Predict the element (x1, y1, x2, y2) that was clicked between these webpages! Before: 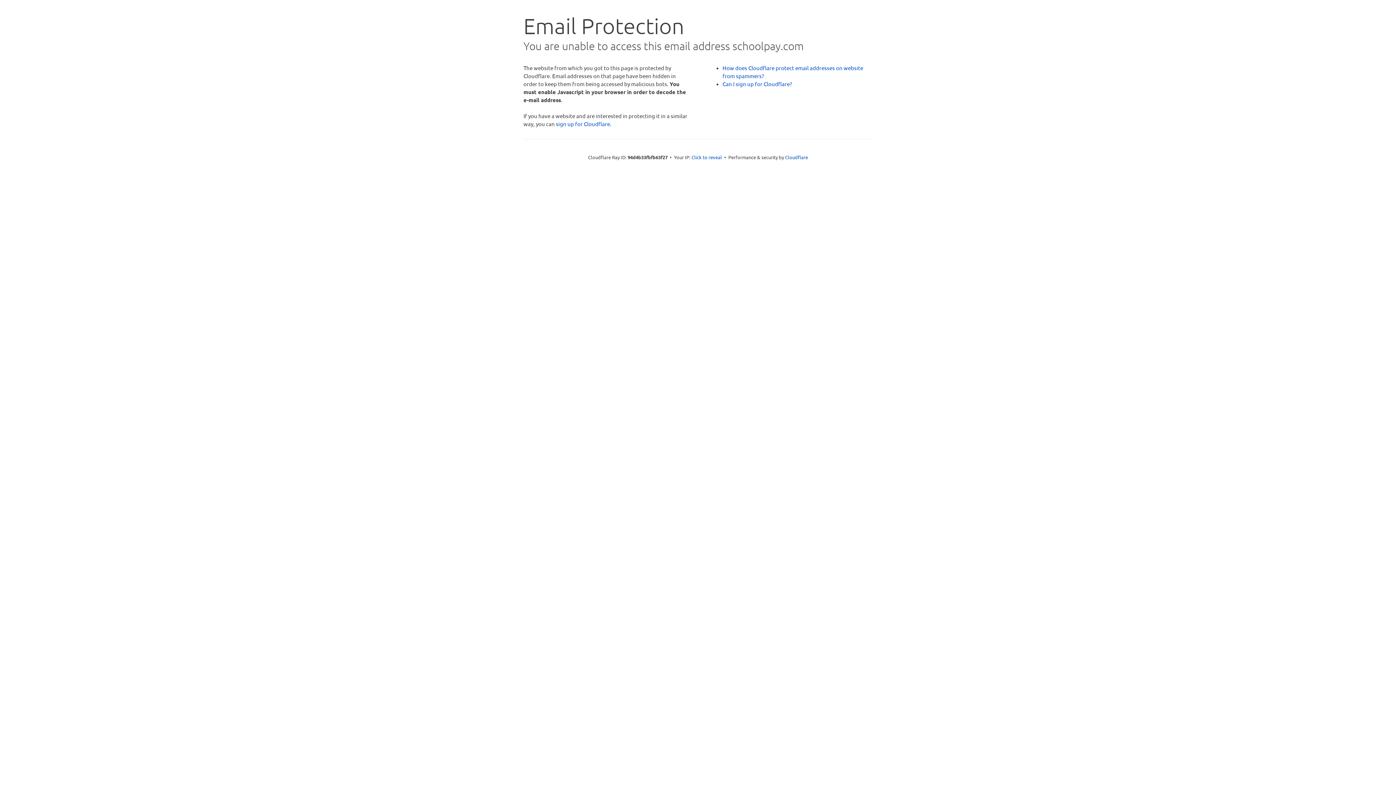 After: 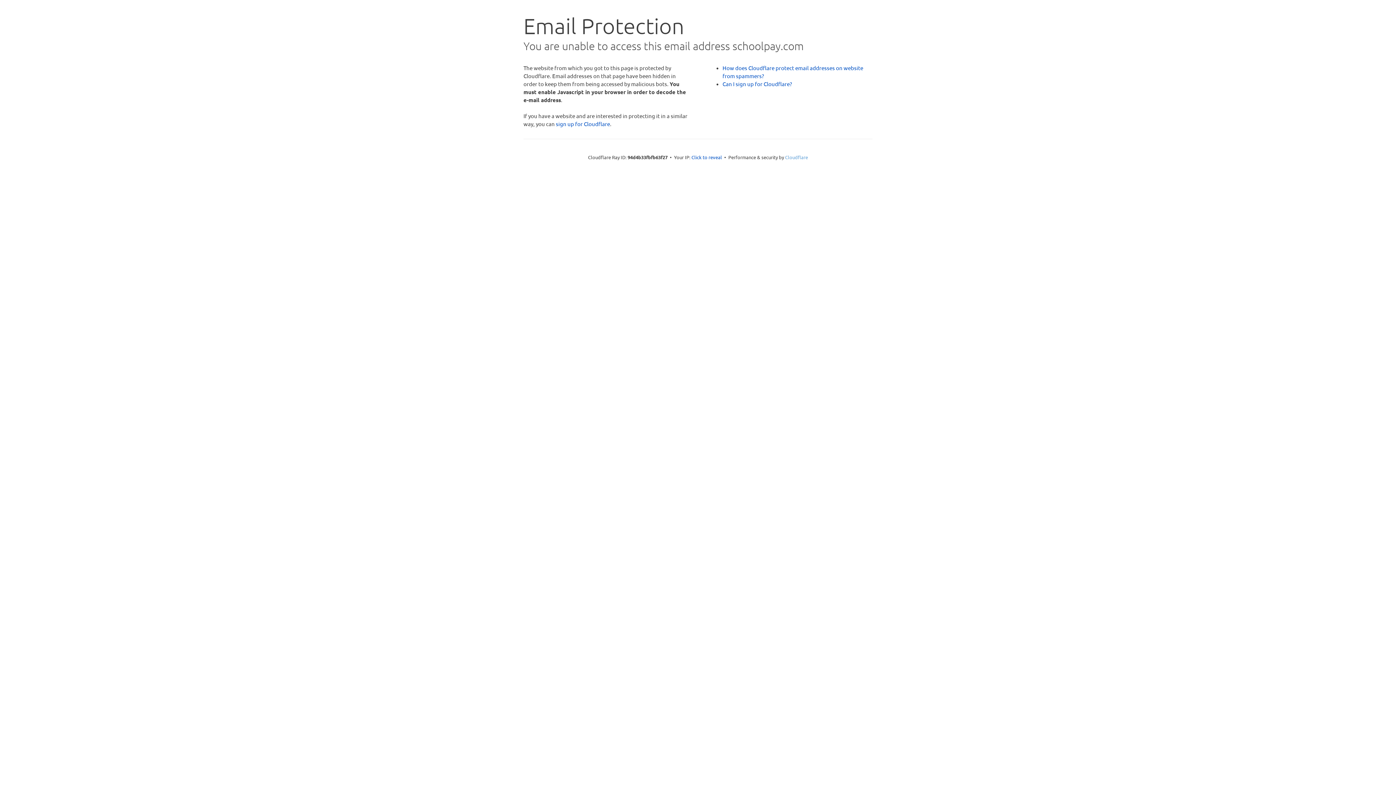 Action: label: Cloudflare bbox: (785, 154, 808, 160)